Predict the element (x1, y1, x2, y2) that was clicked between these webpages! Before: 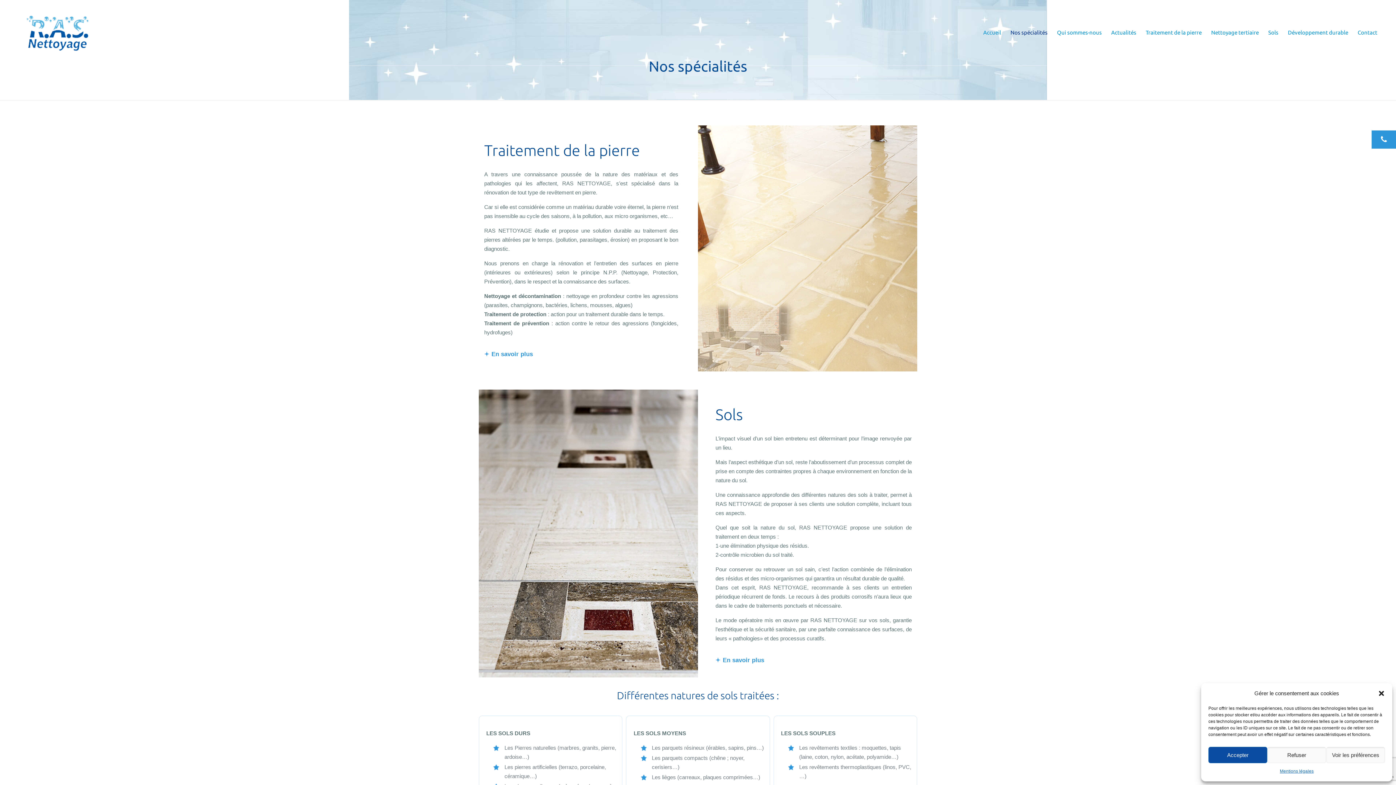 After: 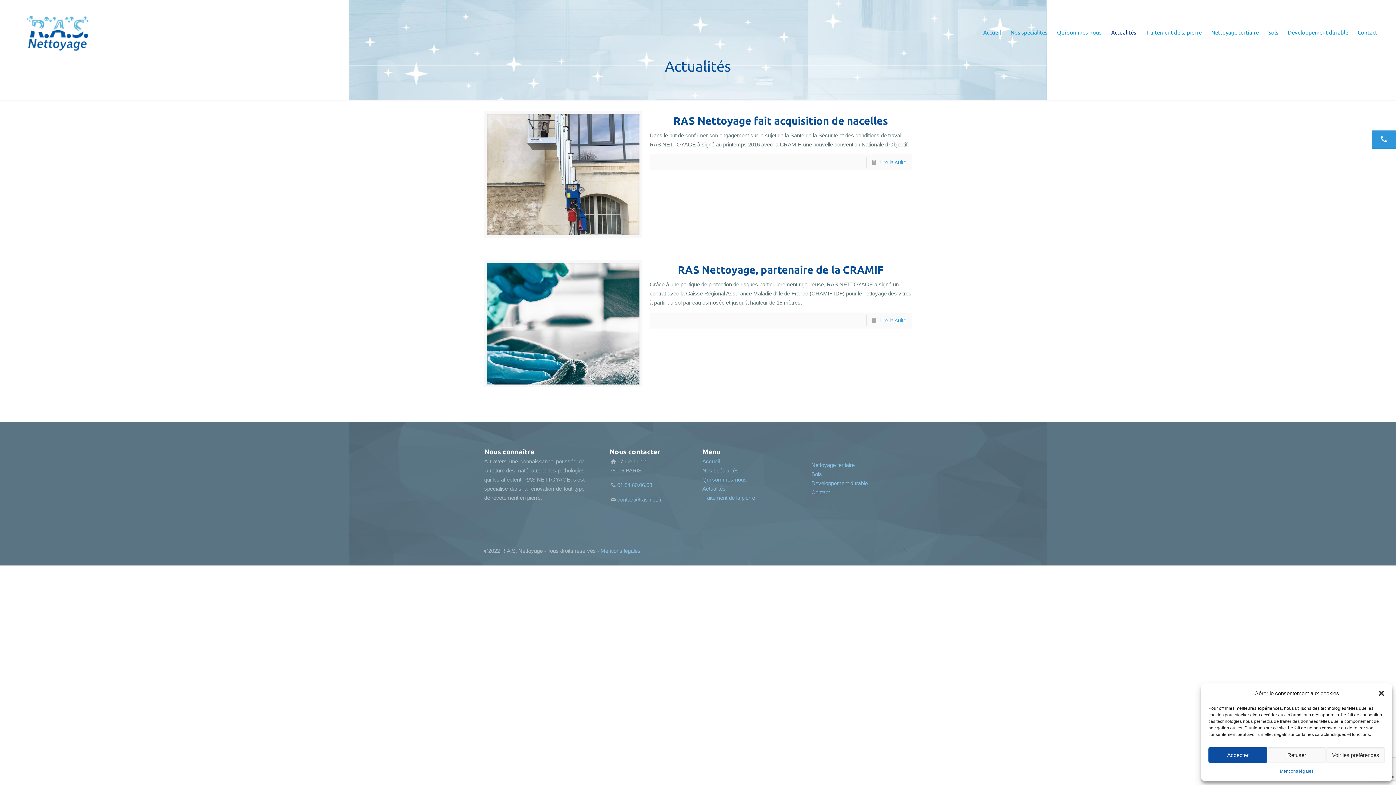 Action: label: Actualités bbox: (1106, 0, 1141, 65)